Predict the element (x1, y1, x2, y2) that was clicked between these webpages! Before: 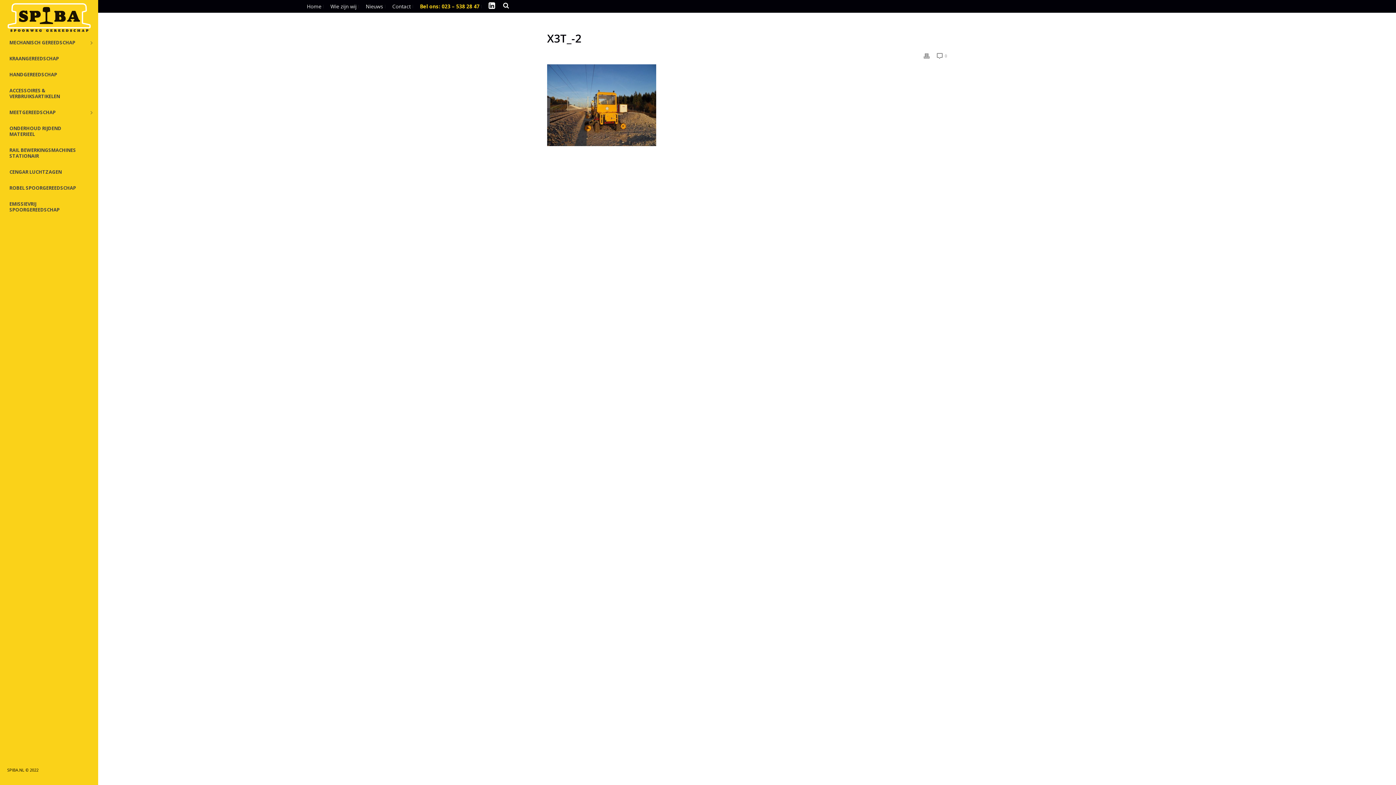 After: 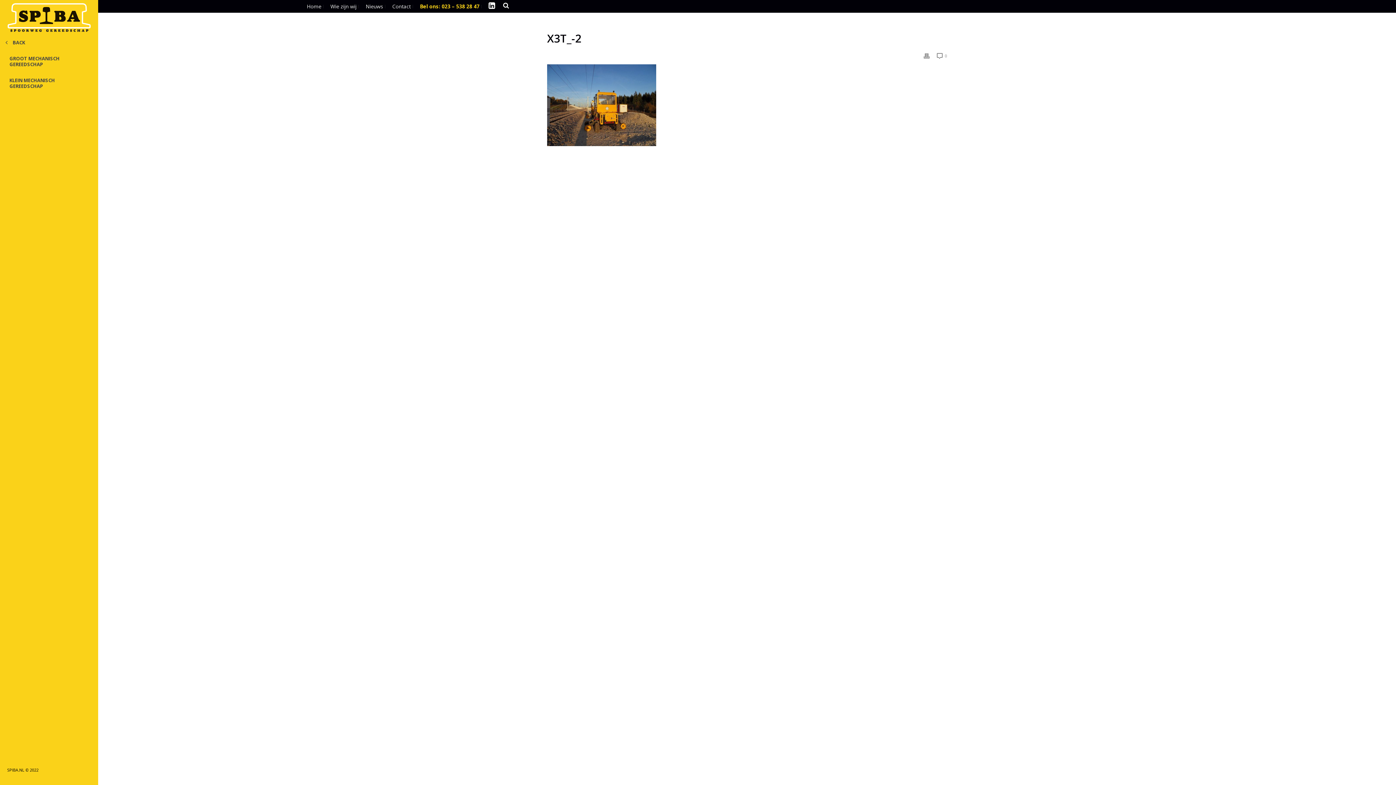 Action: label: MECHANISCH GEREEDSCHAP bbox: (0, 34, 98, 50)